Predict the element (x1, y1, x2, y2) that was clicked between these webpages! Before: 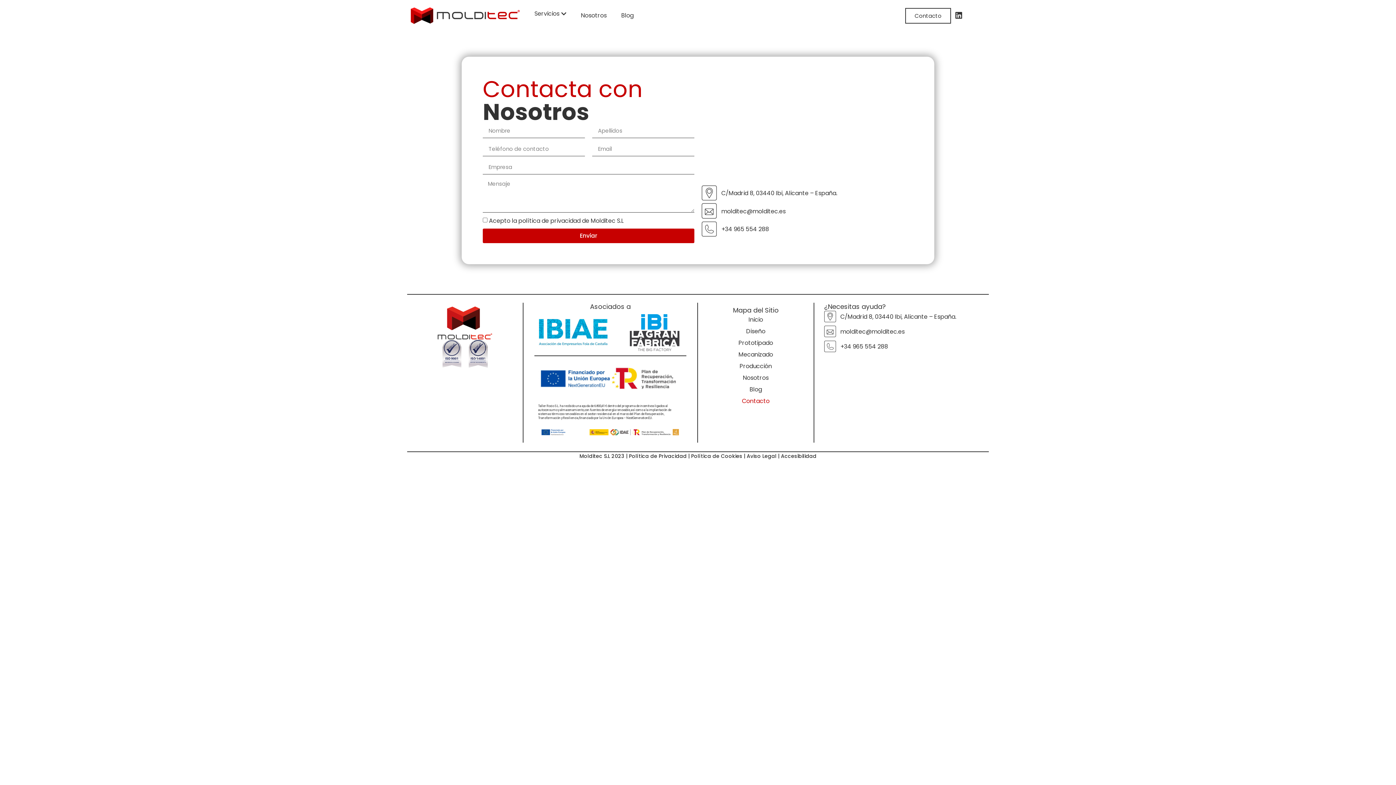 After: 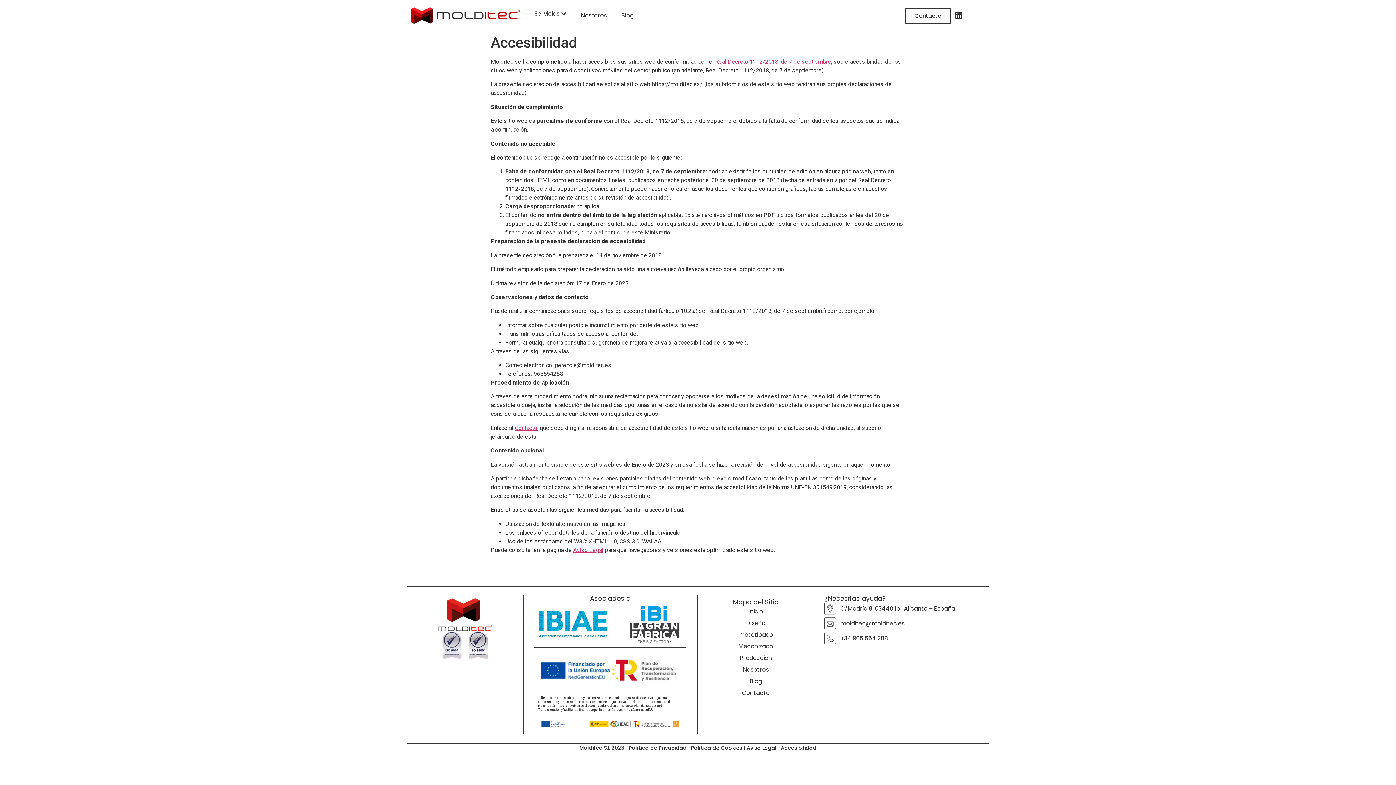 Action: label: Accesibilidad bbox: (781, 452, 816, 459)